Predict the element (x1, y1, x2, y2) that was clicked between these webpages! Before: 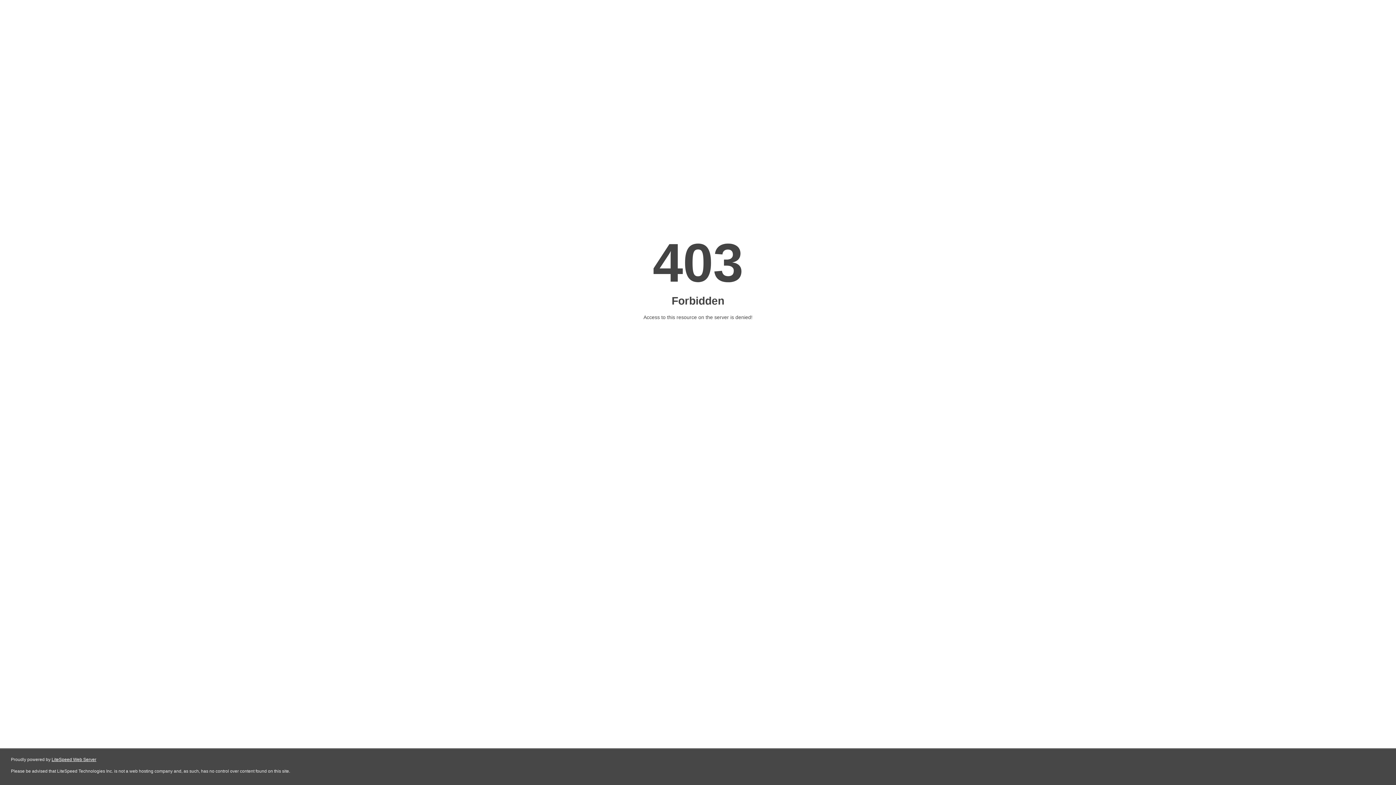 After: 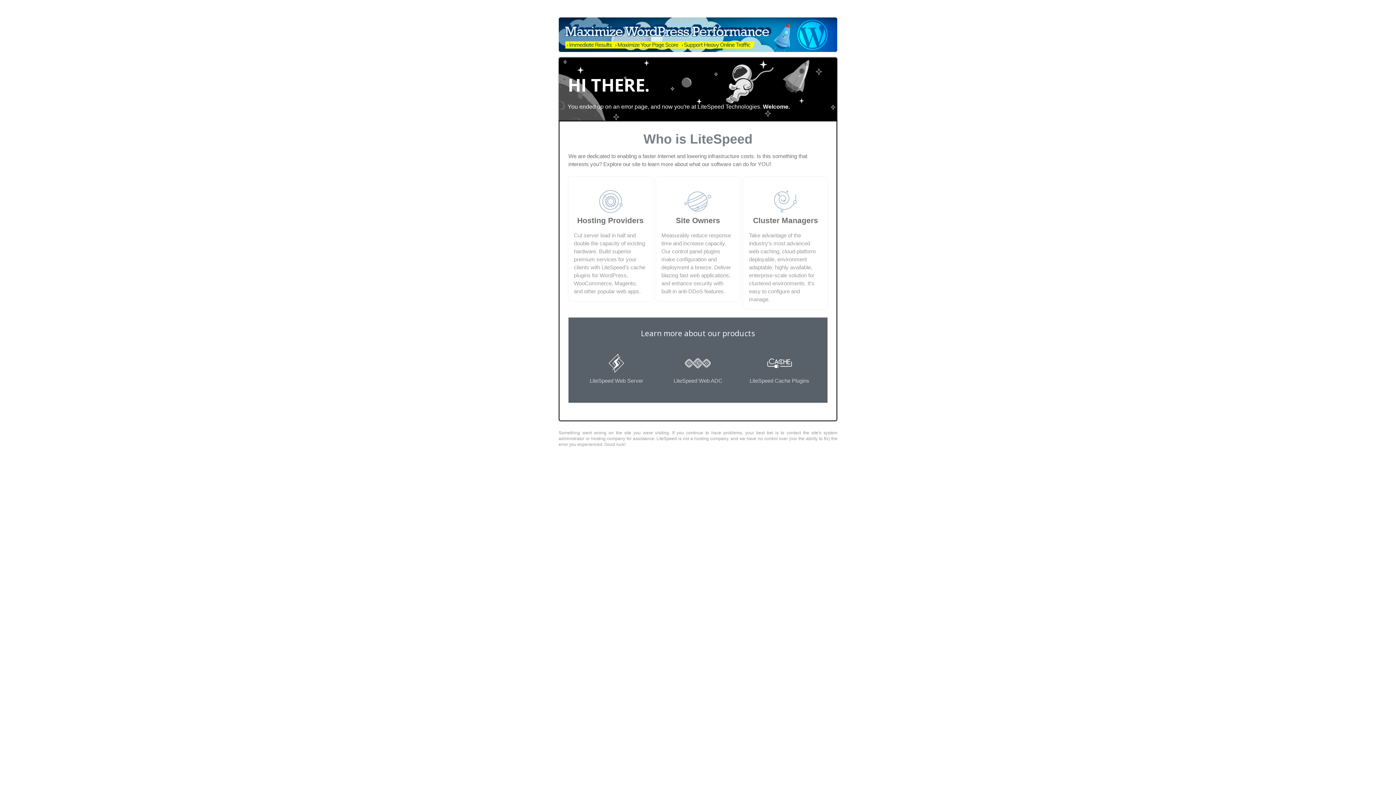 Action: bbox: (51, 757, 96, 762) label: LiteSpeed Web Server